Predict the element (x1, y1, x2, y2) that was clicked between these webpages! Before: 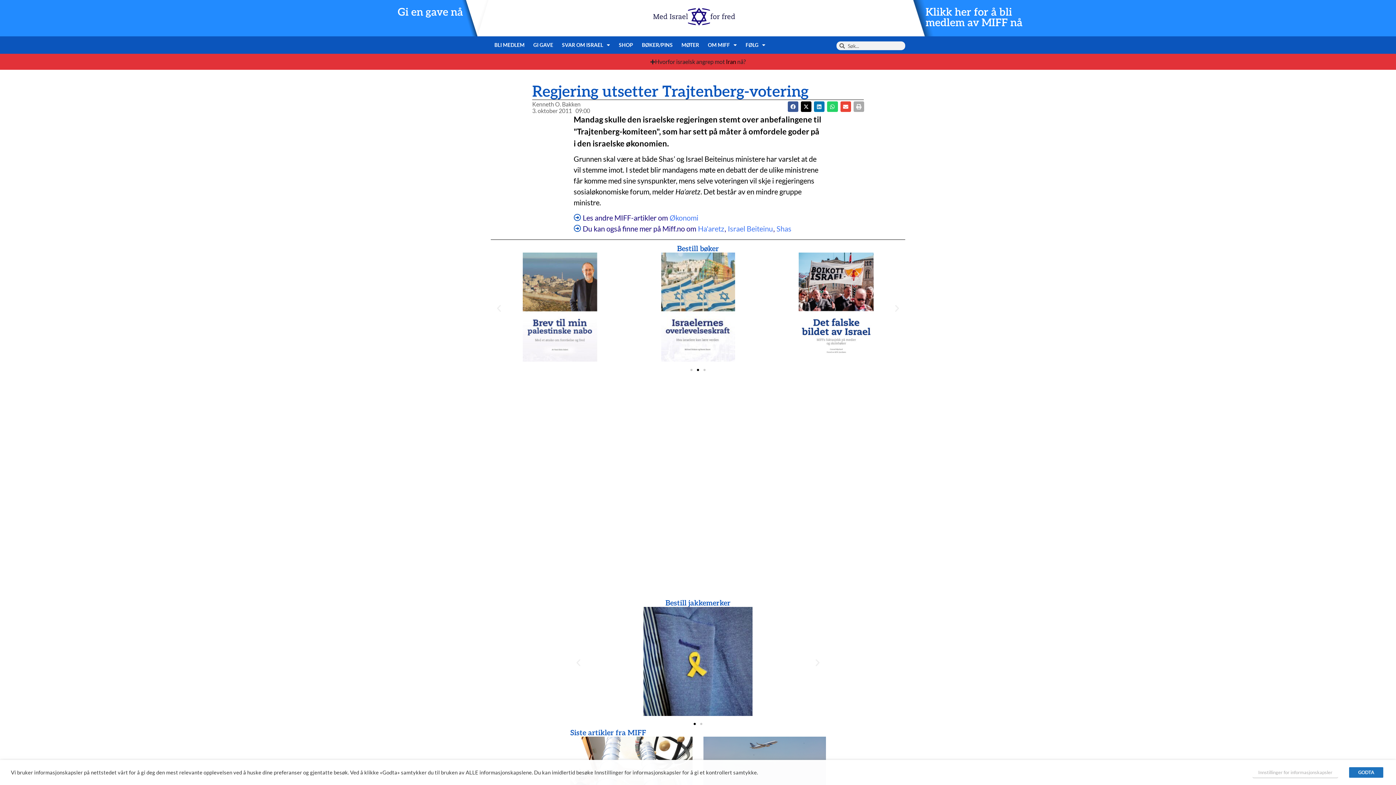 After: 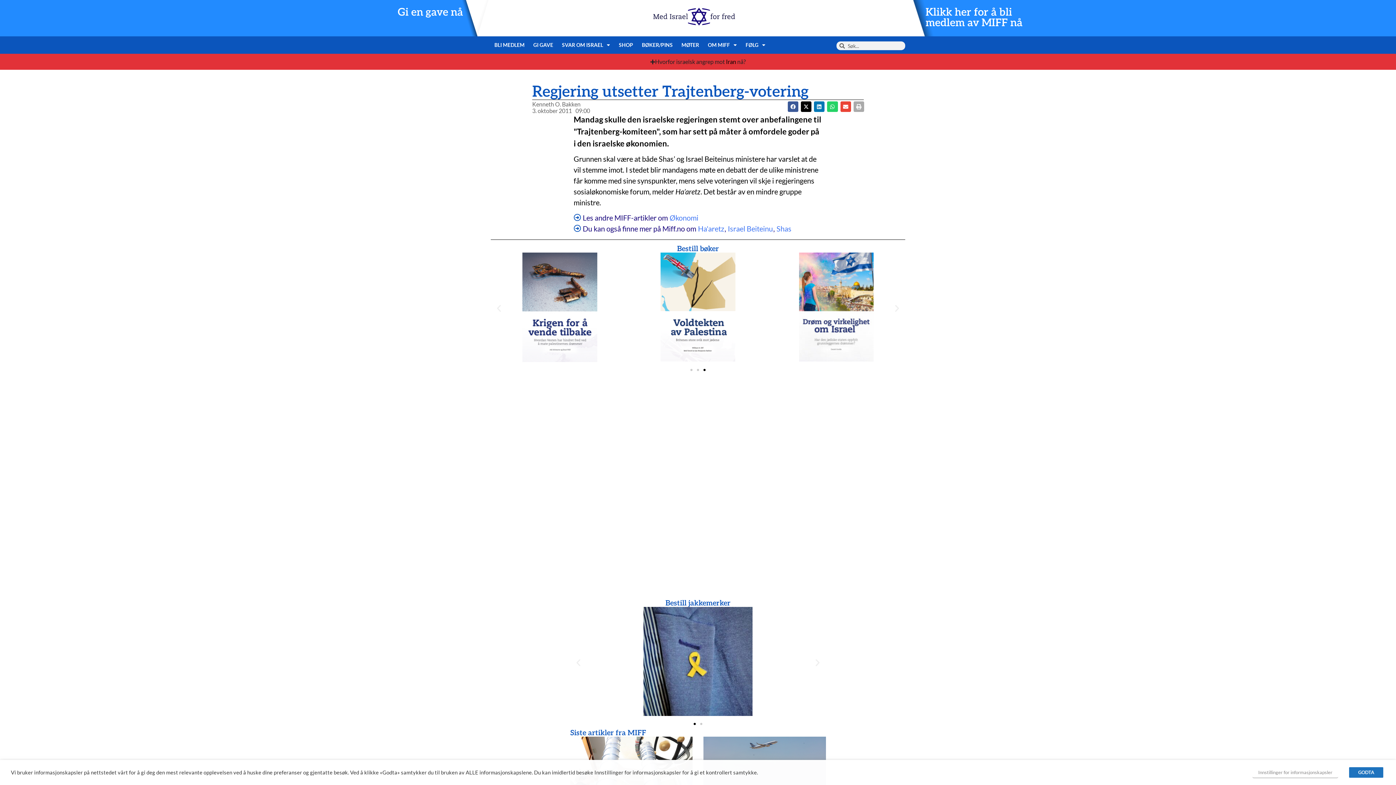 Action: label: Go to slide 1 bbox: (693, 723, 696, 725)